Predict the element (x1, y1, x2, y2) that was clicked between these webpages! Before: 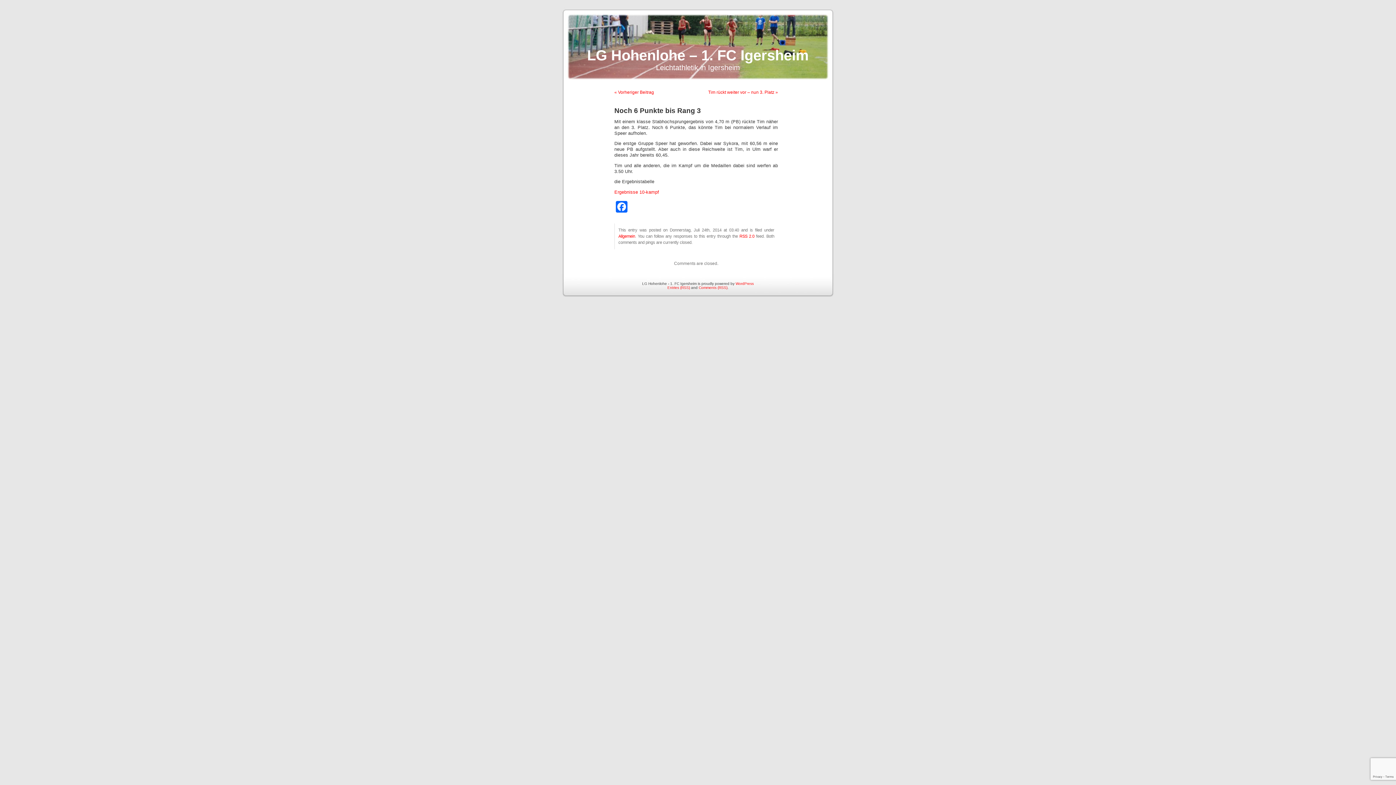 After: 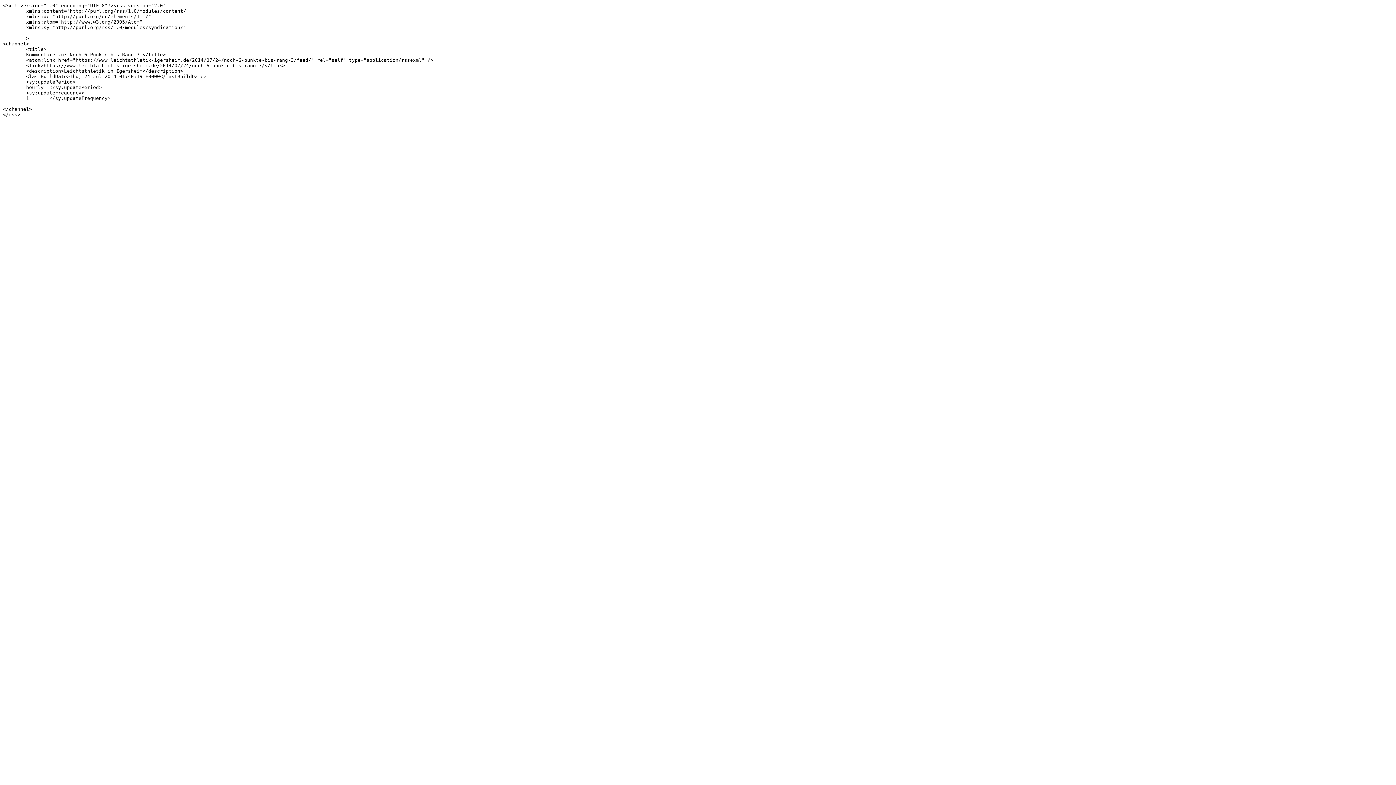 Action: bbox: (739, 234, 754, 238) label: RSS 2.0